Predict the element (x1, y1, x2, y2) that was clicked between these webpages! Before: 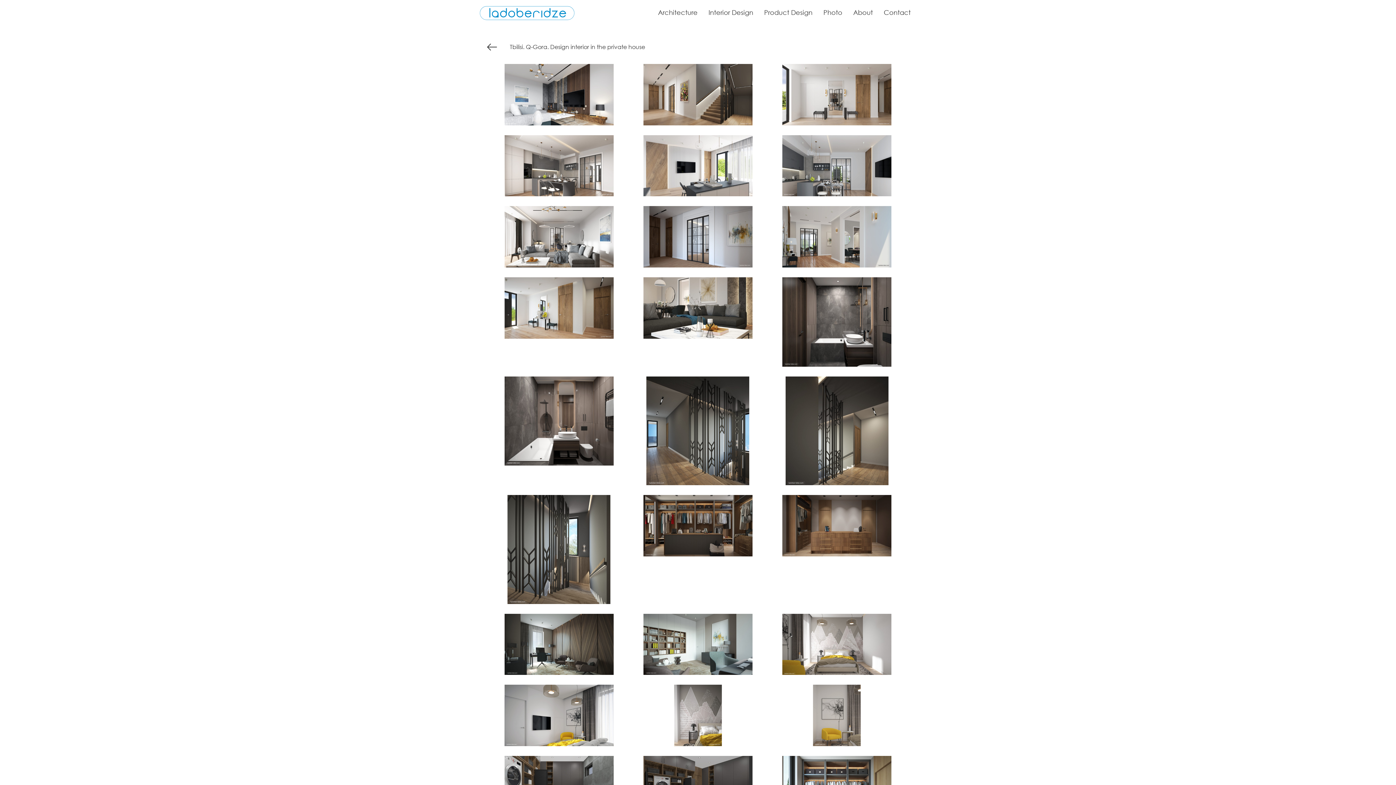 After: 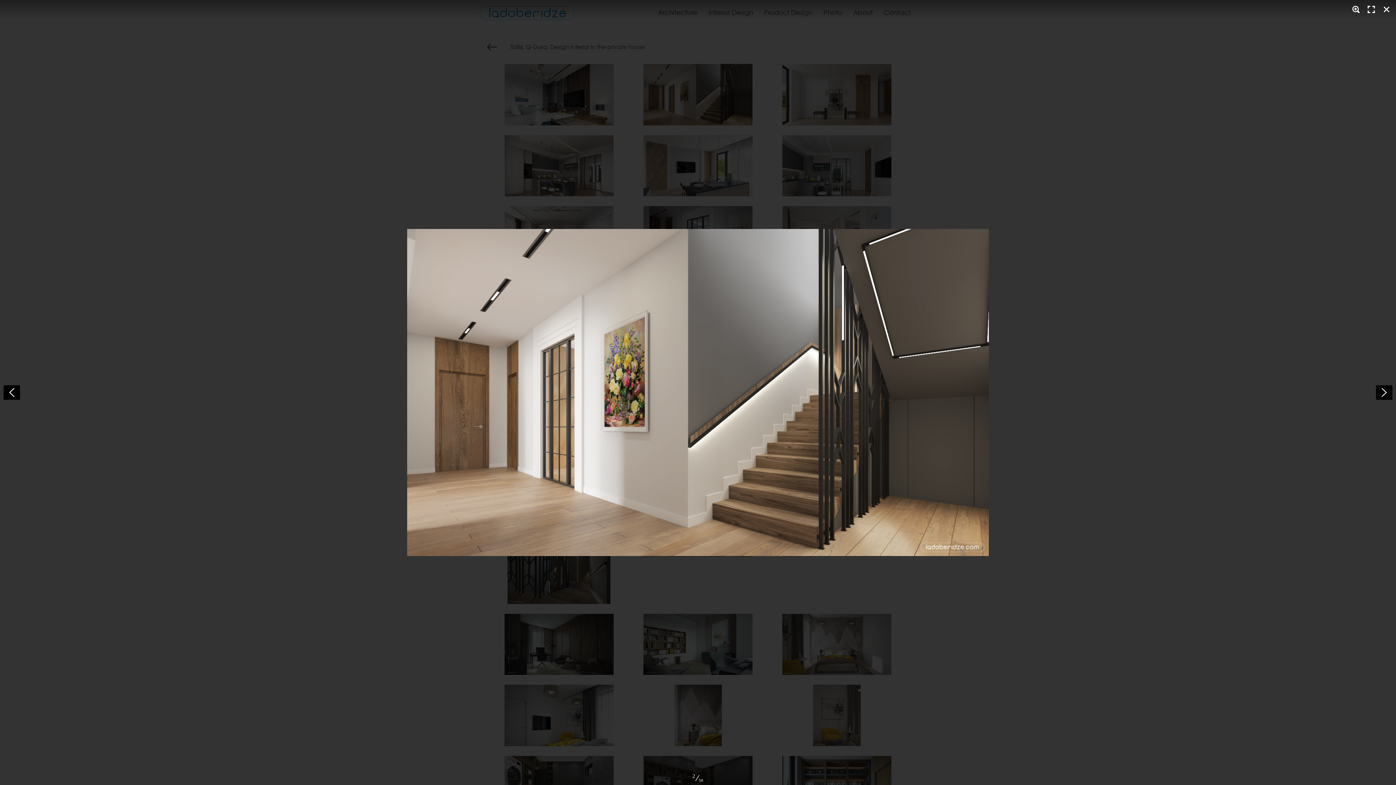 Action: bbox: (633, 63, 762, 125)